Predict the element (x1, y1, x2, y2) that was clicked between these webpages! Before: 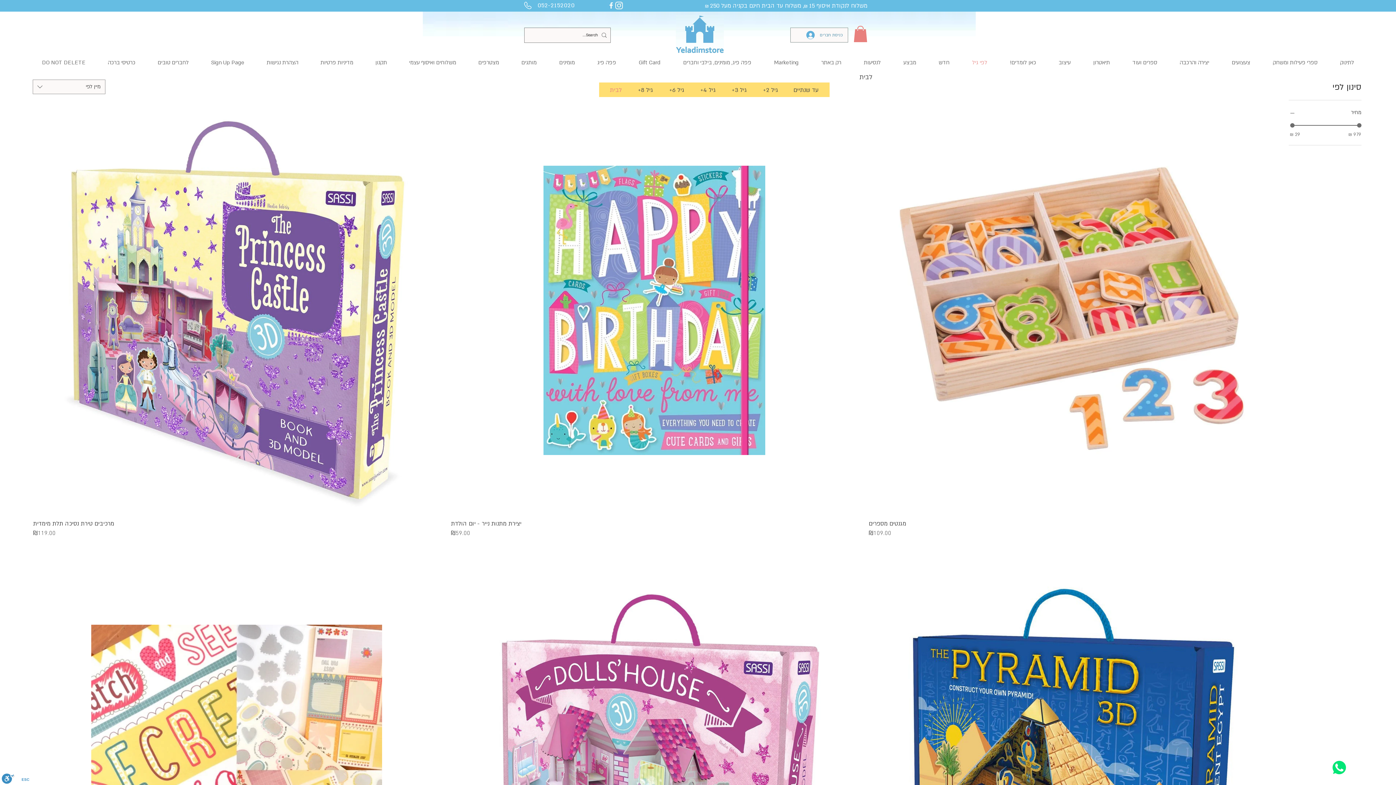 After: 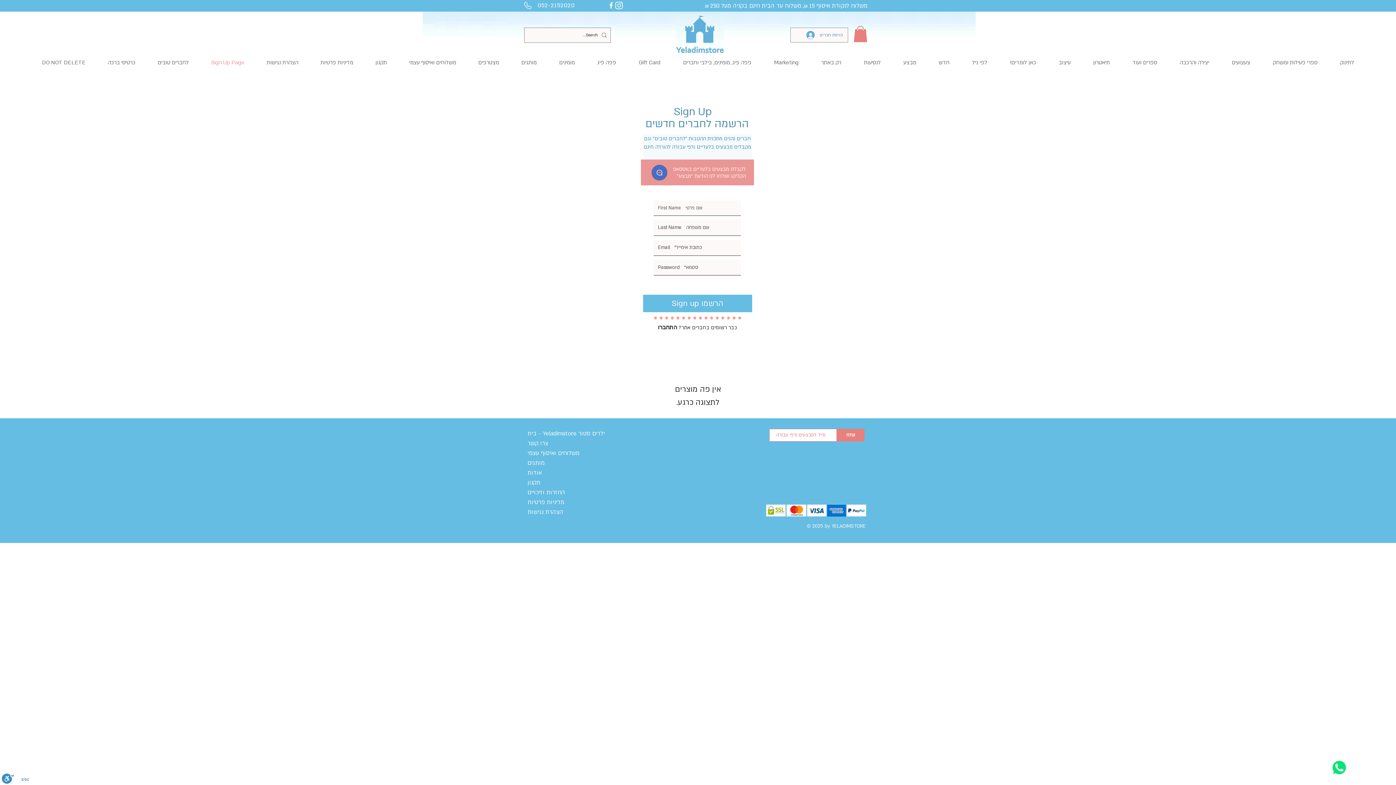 Action: label: Sign Up Page bbox: (200, 57, 255, 68)